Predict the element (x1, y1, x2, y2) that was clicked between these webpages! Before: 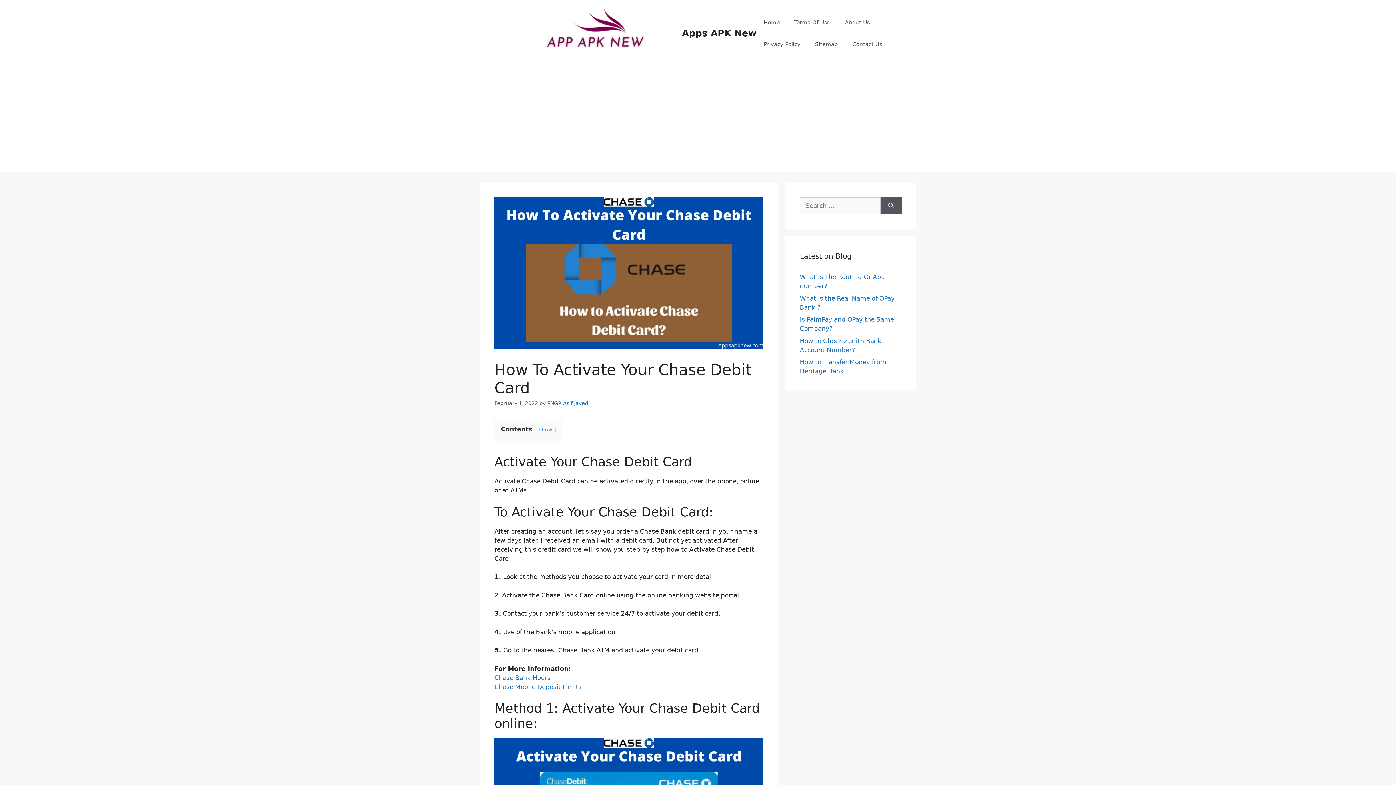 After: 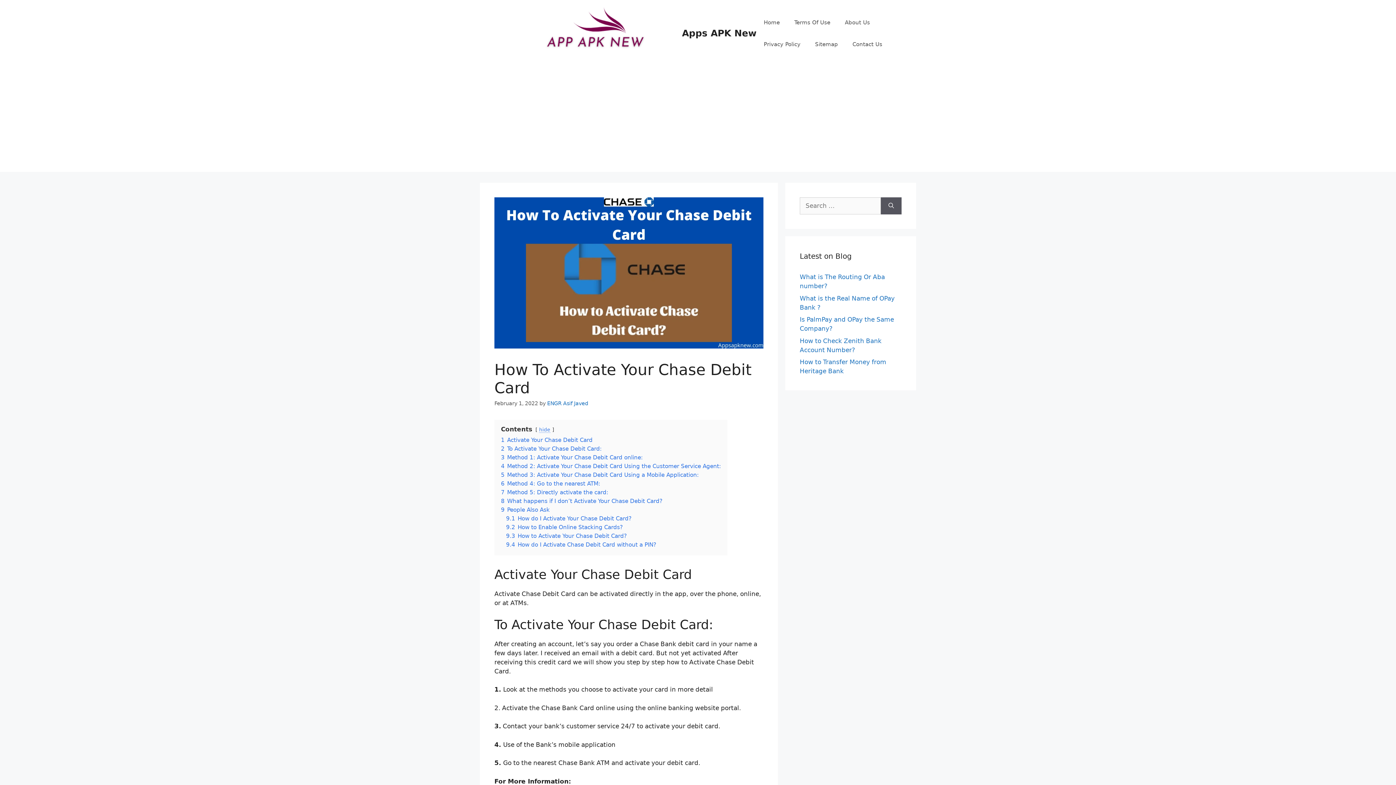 Action: label: show bbox: (539, 427, 552, 432)